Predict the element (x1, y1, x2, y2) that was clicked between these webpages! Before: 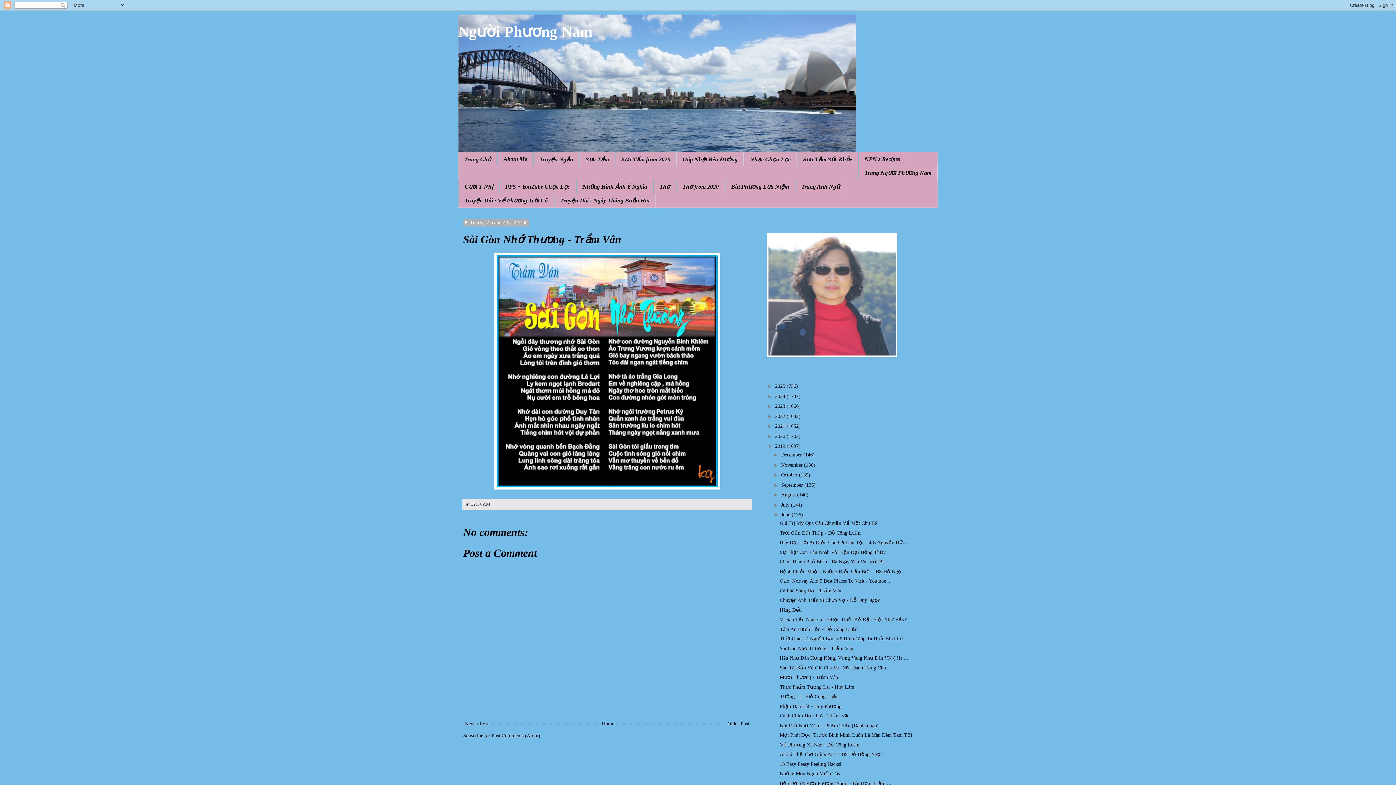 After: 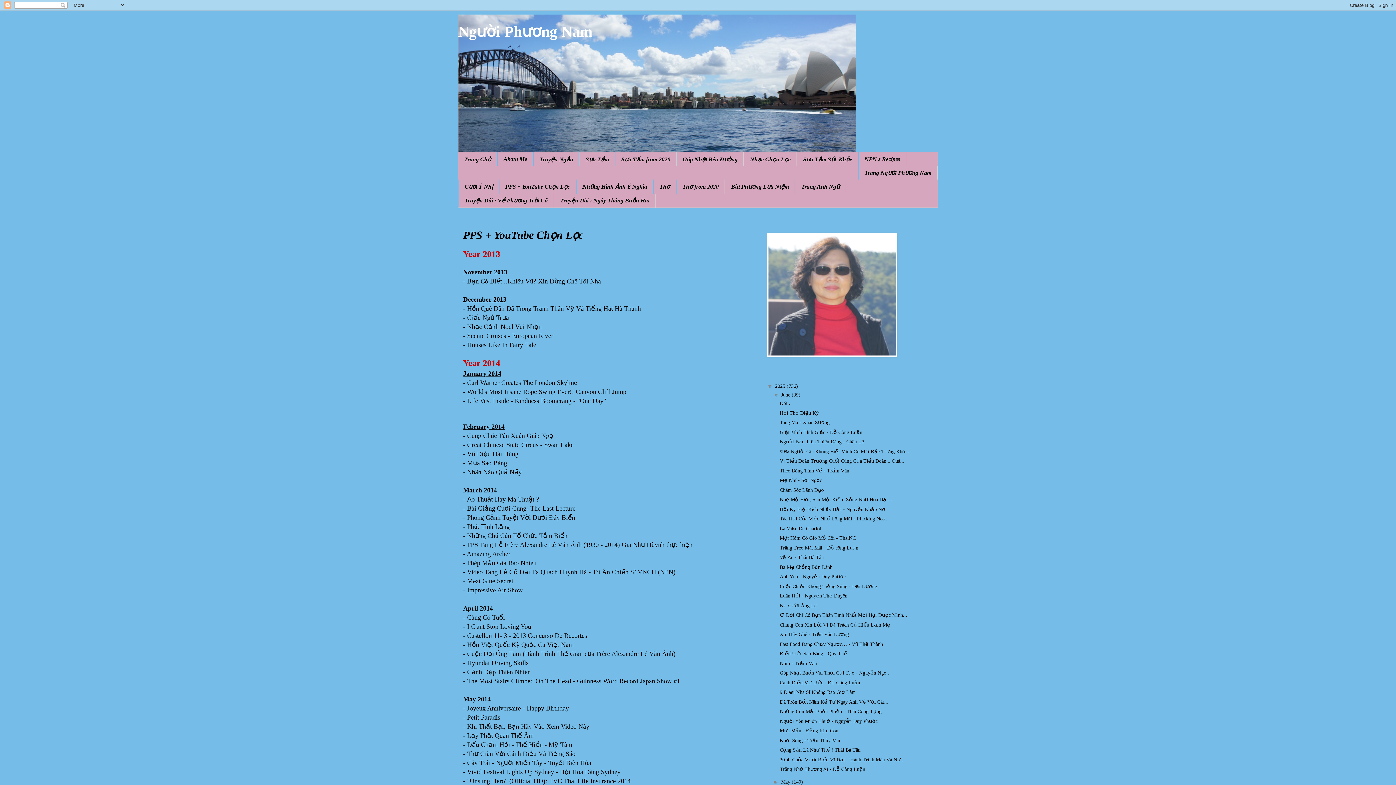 Action: label: PPS + YouTube Chọn Lọc bbox: (499, 179, 576, 193)